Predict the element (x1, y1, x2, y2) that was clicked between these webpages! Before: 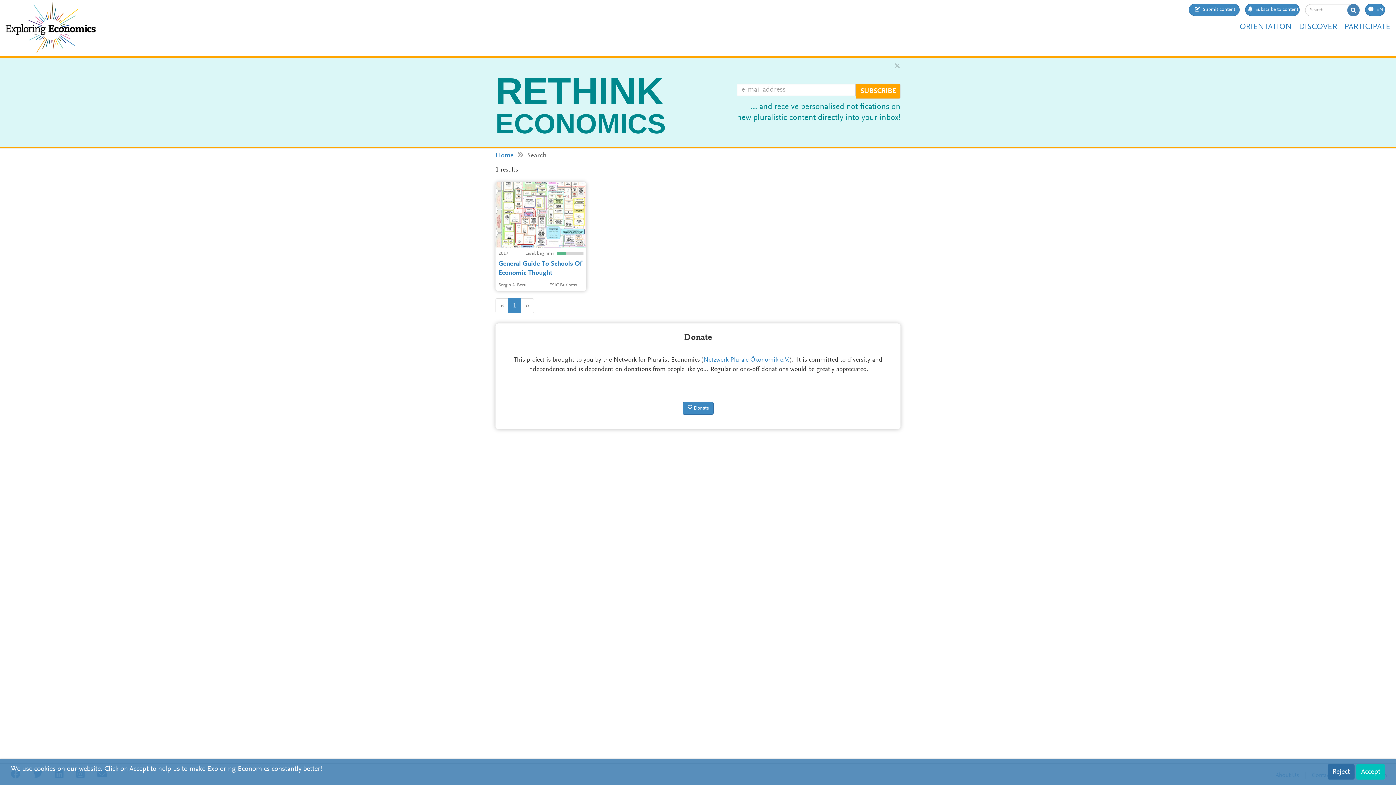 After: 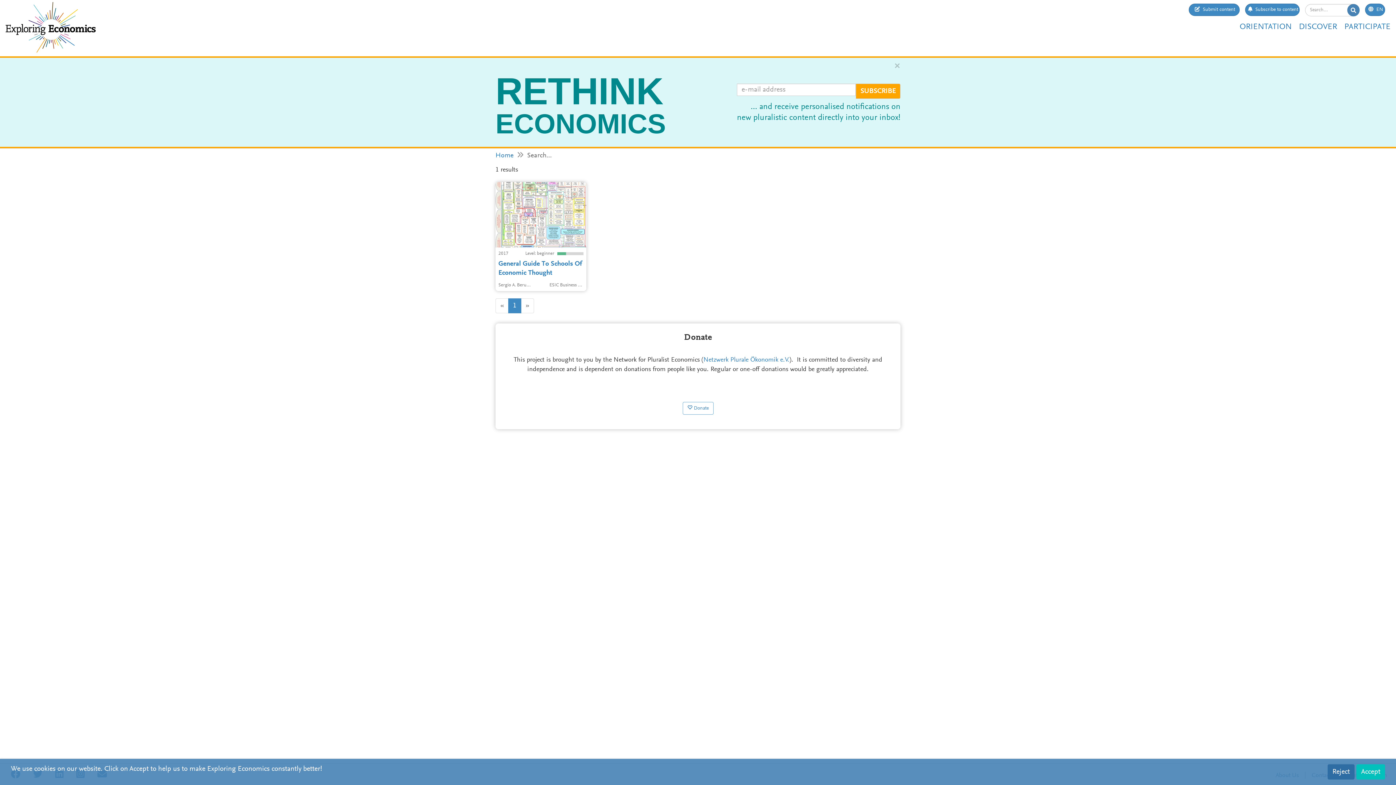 Action: bbox: (682, 402, 713, 414) label:  Donate